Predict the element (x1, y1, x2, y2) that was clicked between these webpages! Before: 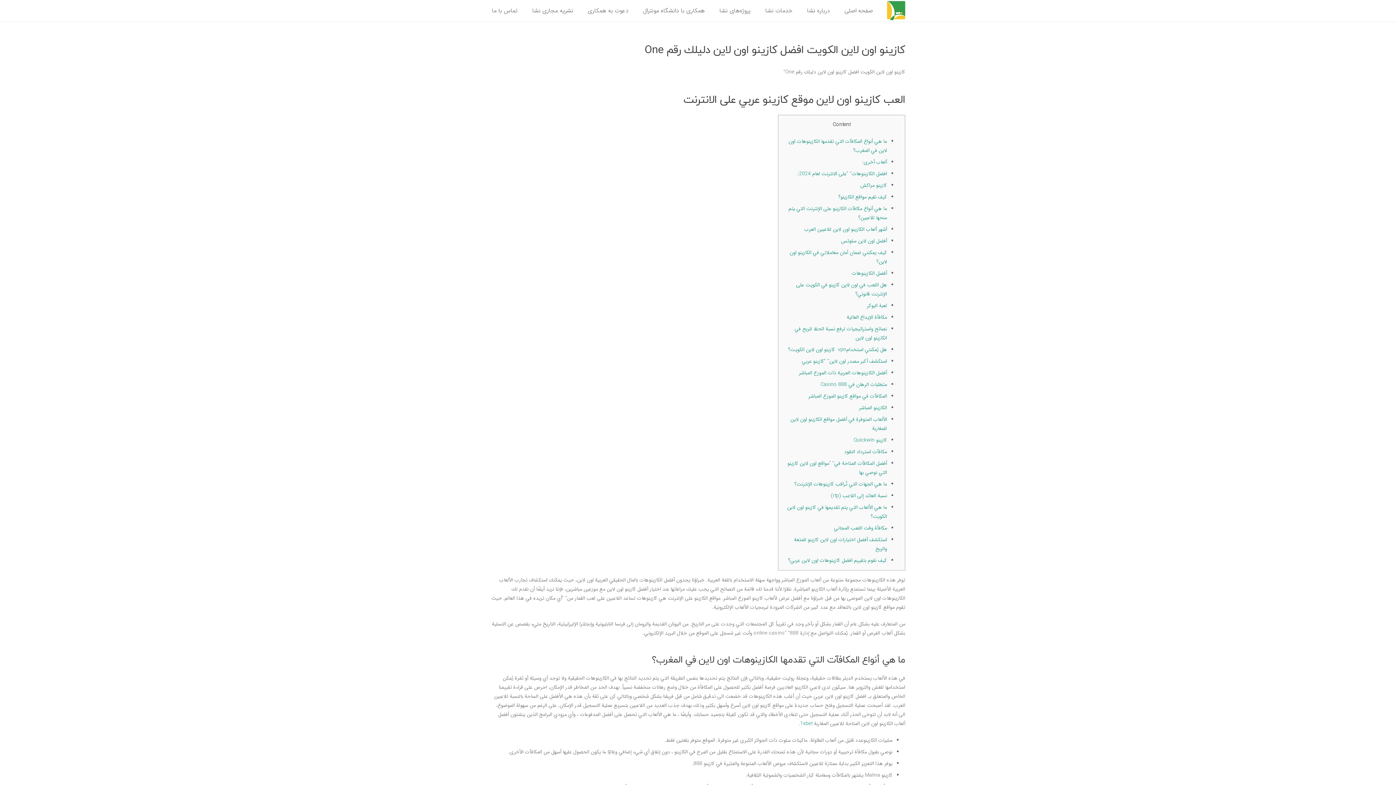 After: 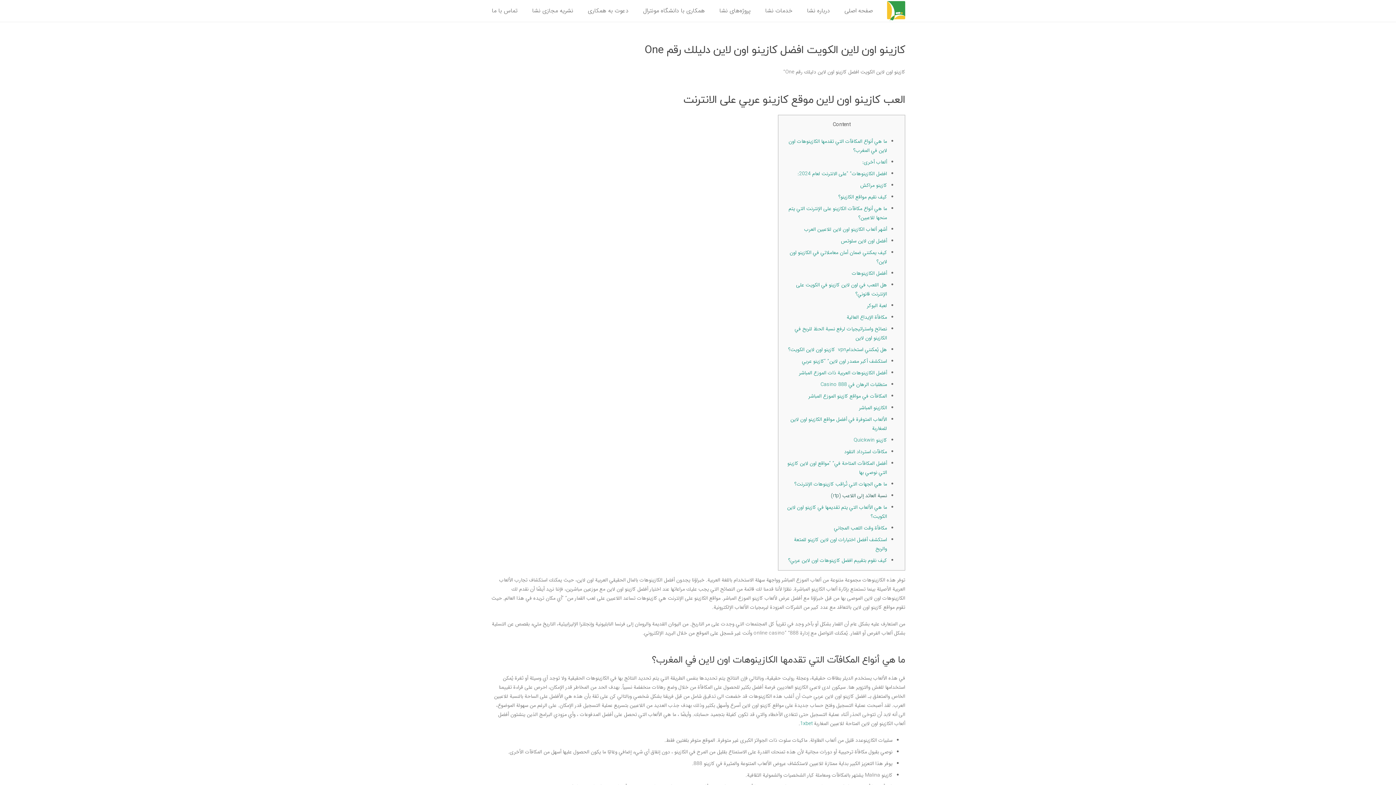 Action: bbox: (831, 492, 887, 500) label: نسبة العائد إلى اللاعب (rtp)